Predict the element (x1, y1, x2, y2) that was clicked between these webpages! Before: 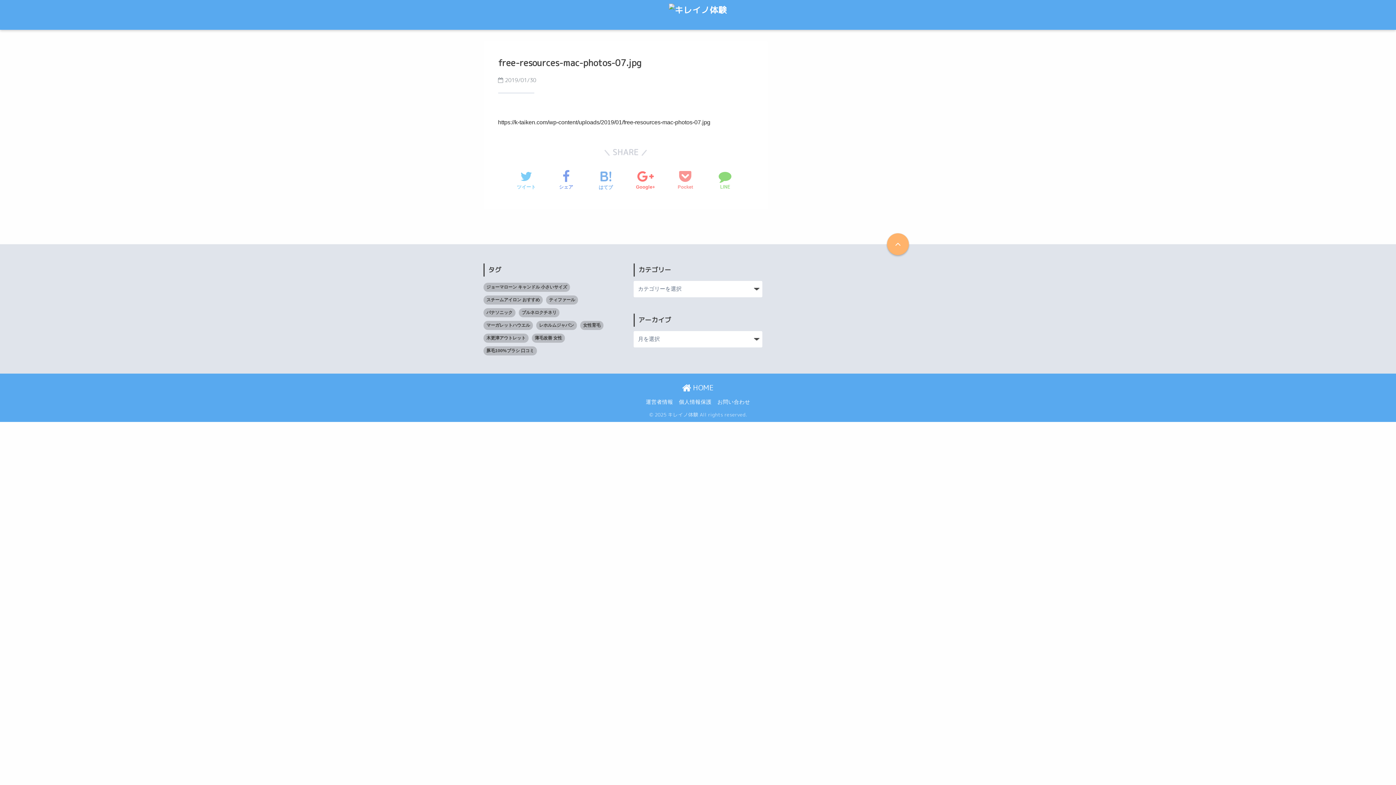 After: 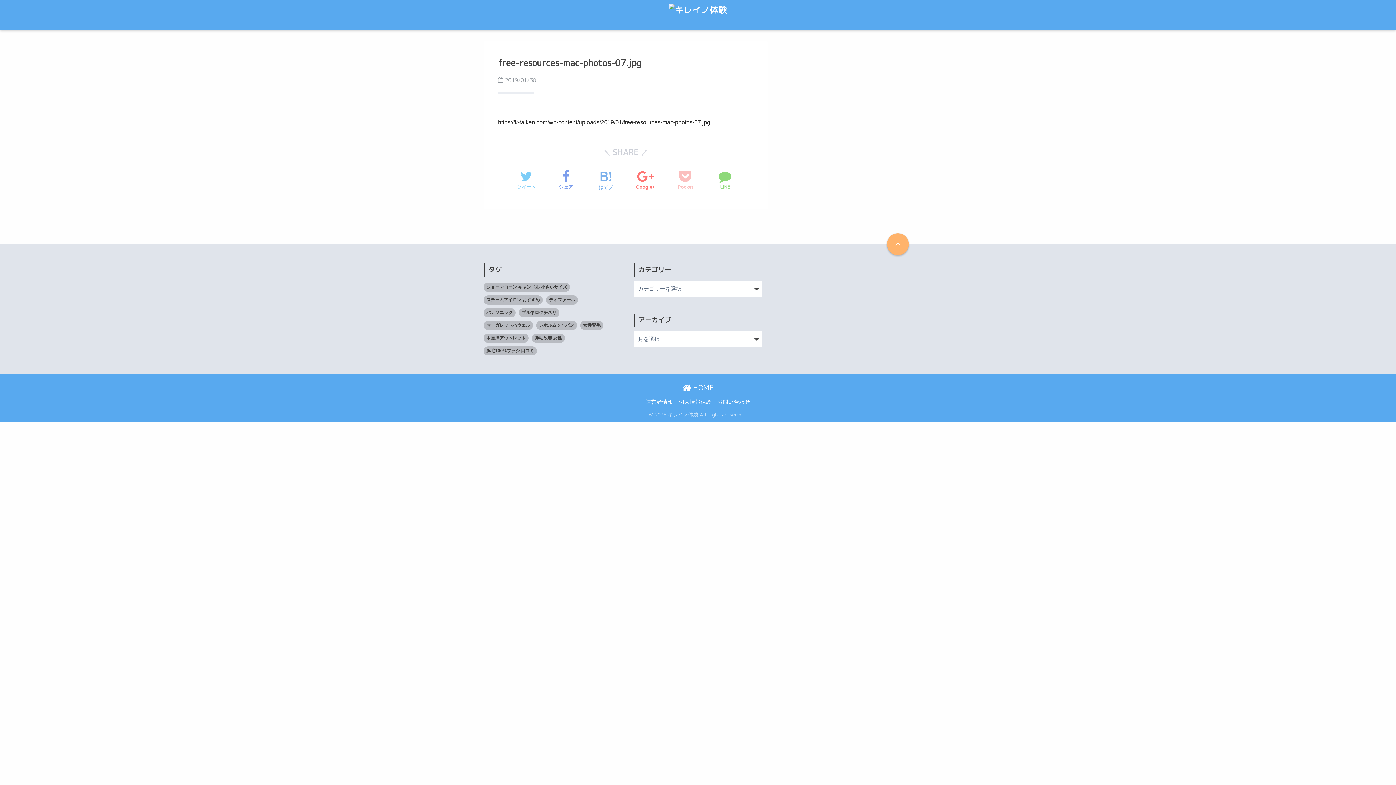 Action: label: Pocket bbox: (677, 166, 693, 194)